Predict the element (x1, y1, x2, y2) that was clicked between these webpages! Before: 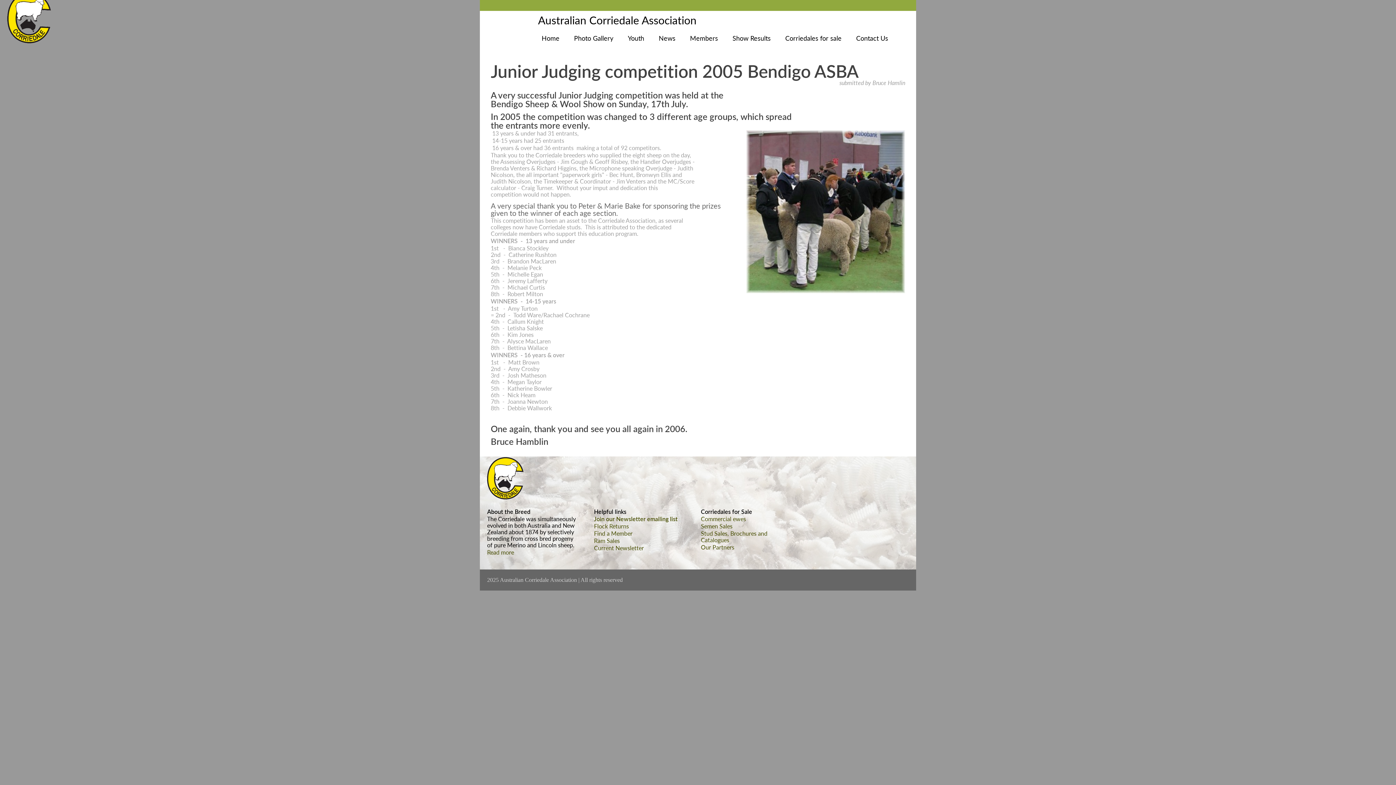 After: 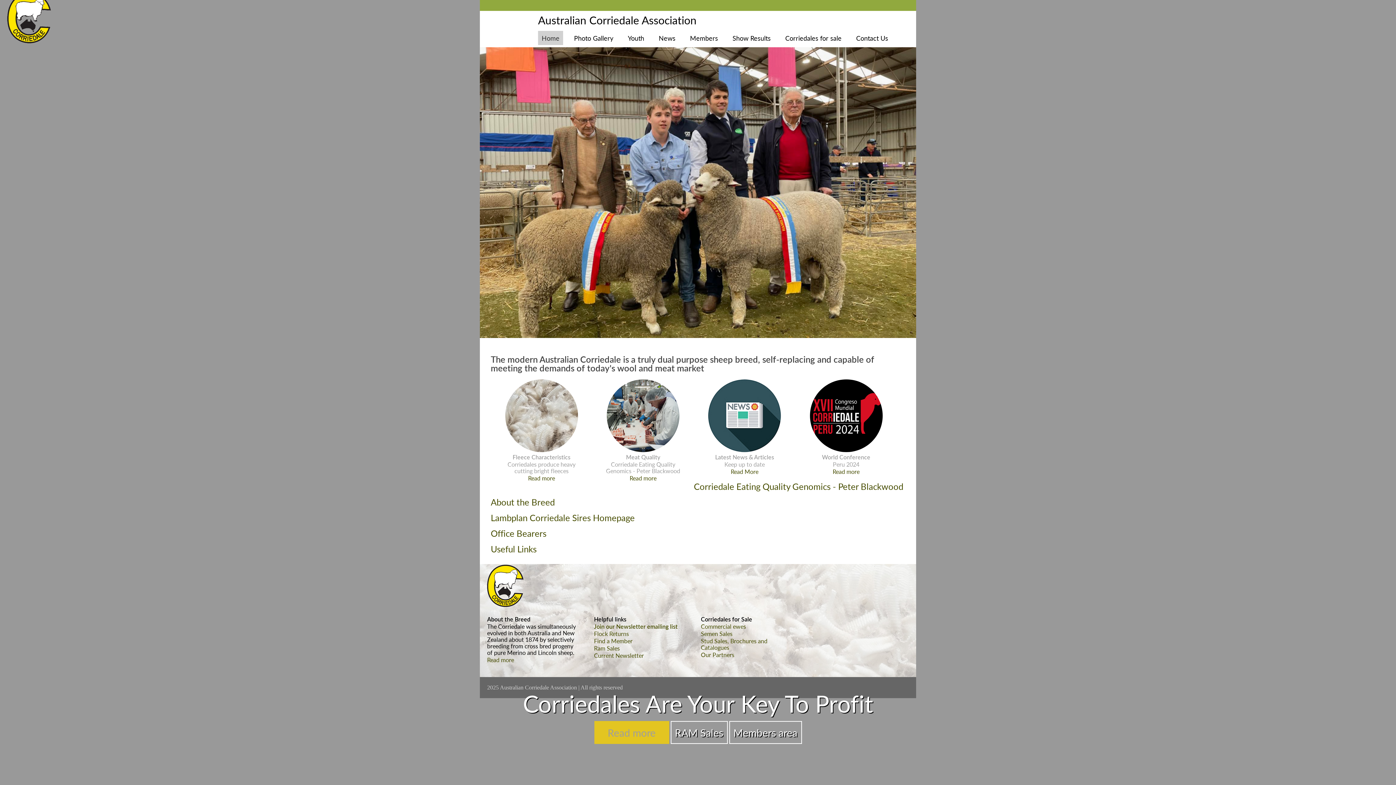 Action: bbox: (7, 36, 50, 45)